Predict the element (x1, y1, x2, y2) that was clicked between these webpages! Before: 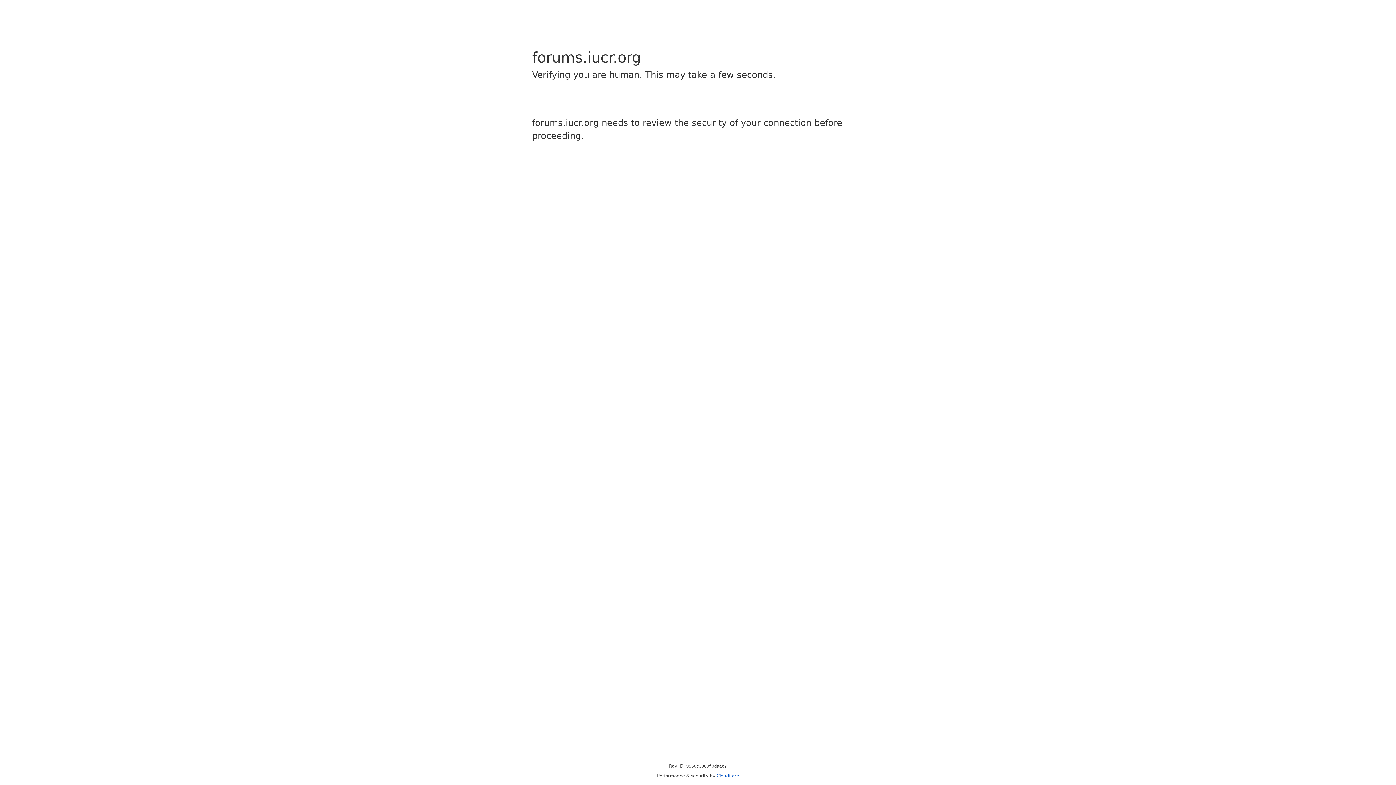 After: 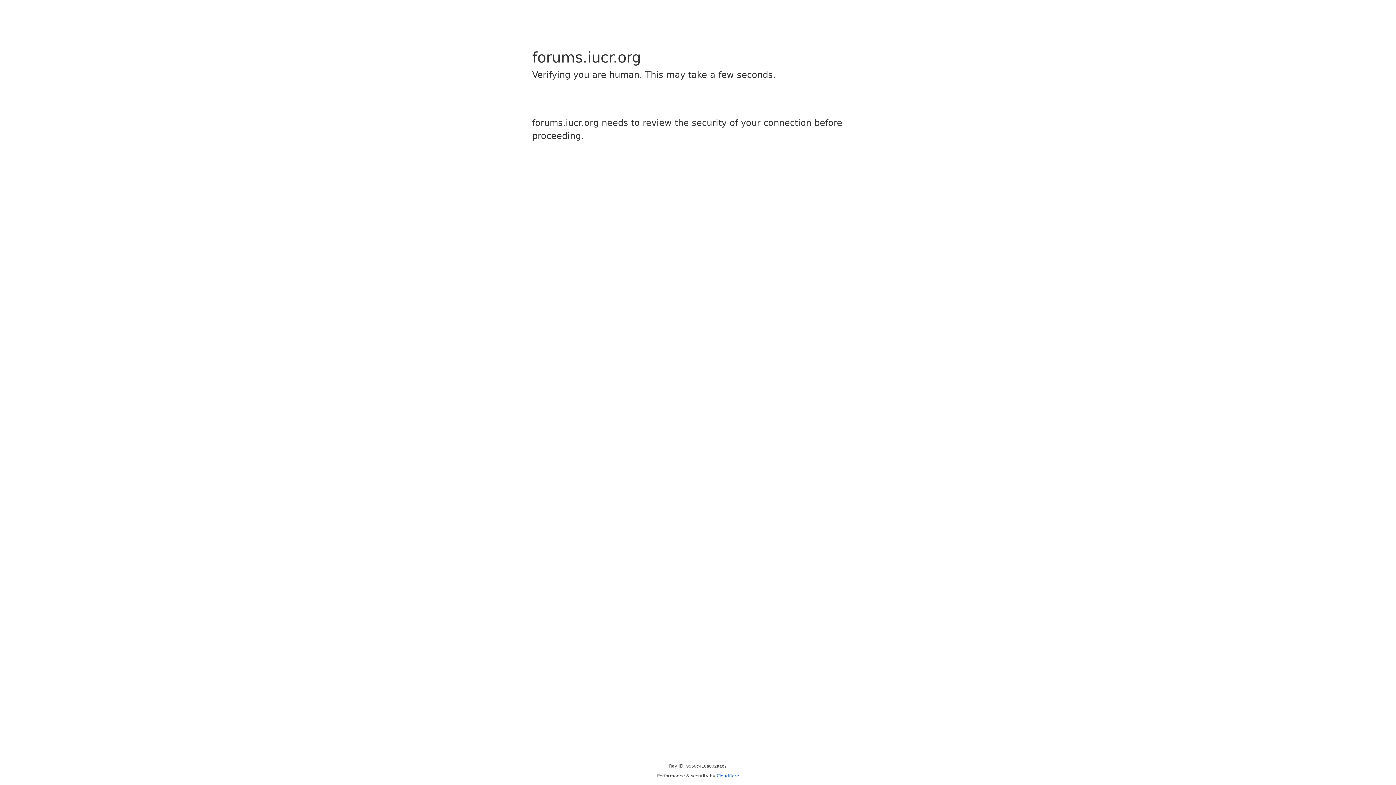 Action: bbox: (716, 773, 739, 778) label: Cloudflare